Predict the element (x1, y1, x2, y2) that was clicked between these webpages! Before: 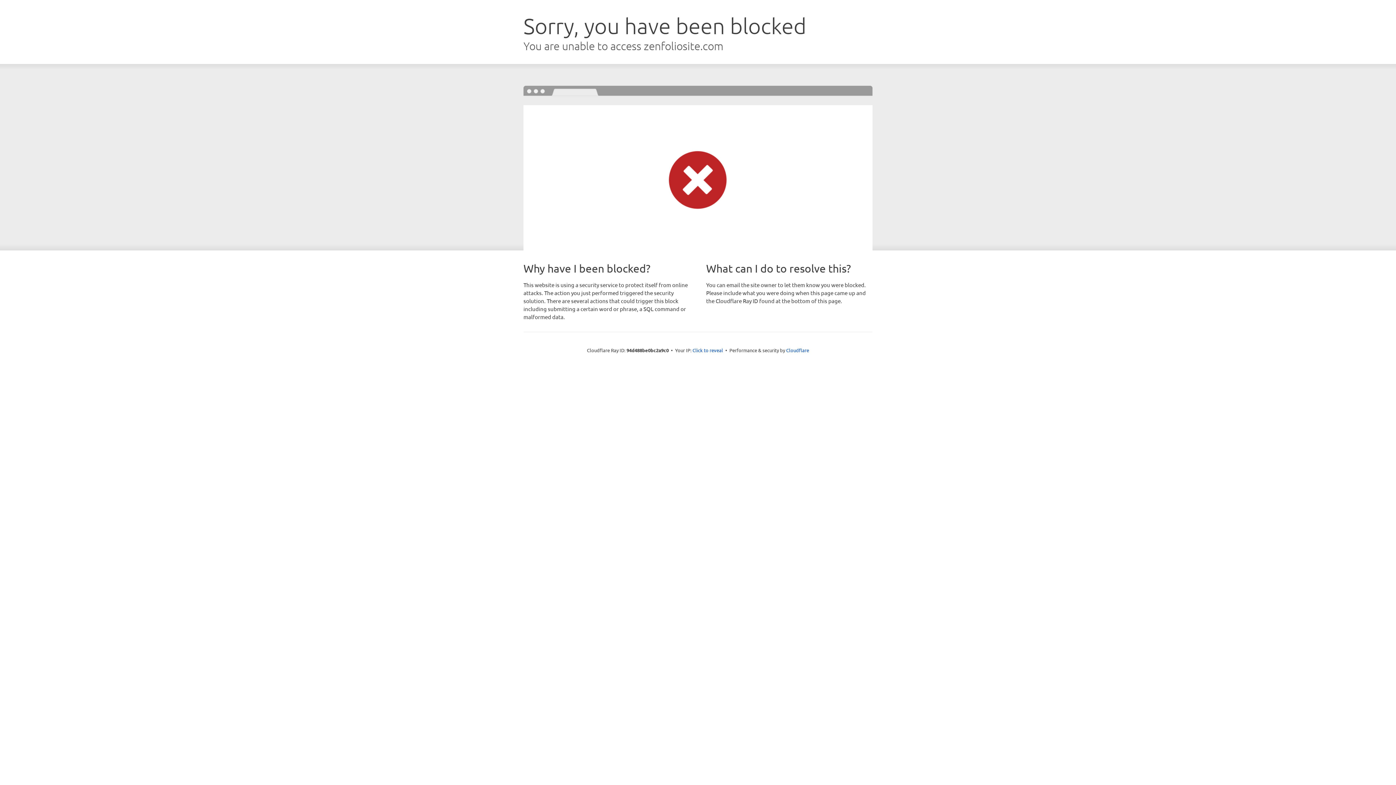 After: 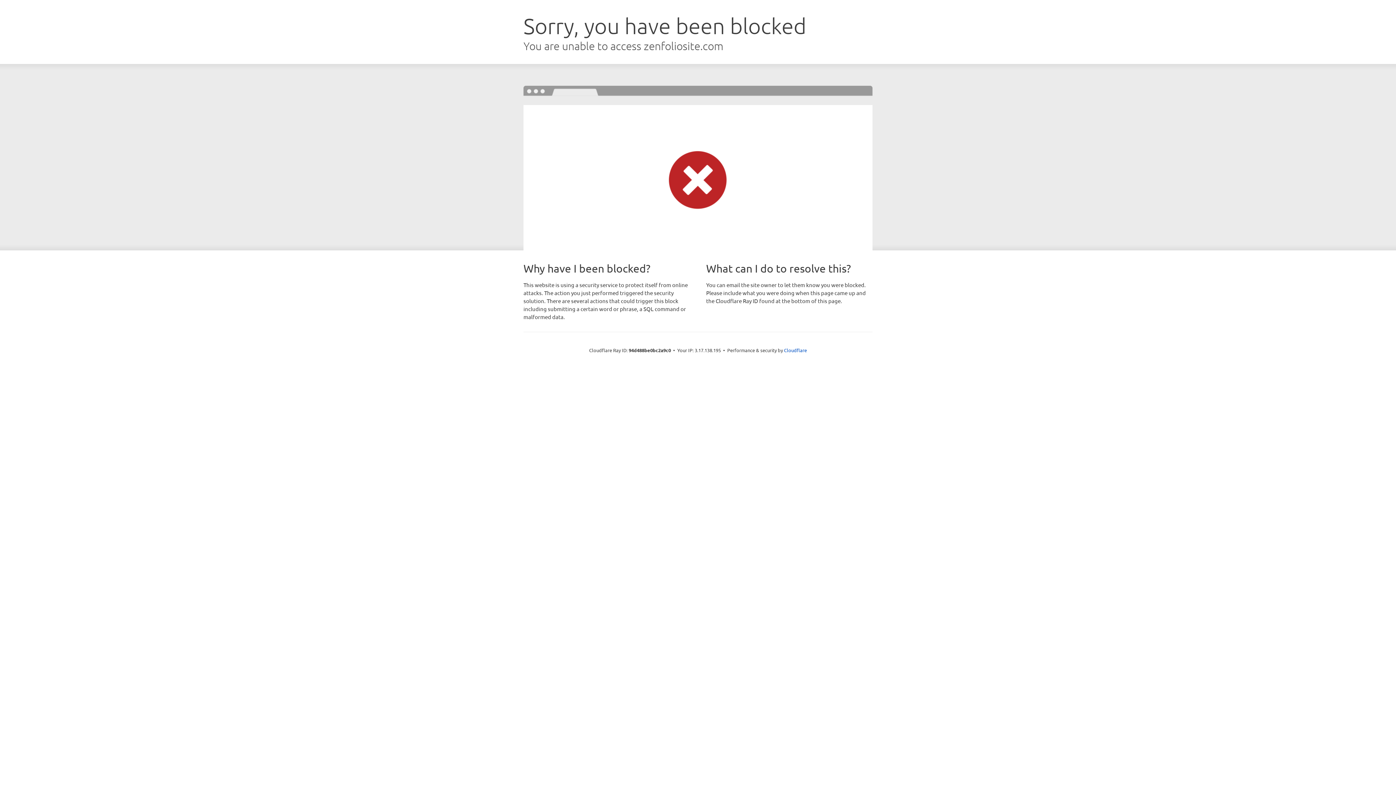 Action: label: Click to reveal bbox: (692, 346, 723, 353)